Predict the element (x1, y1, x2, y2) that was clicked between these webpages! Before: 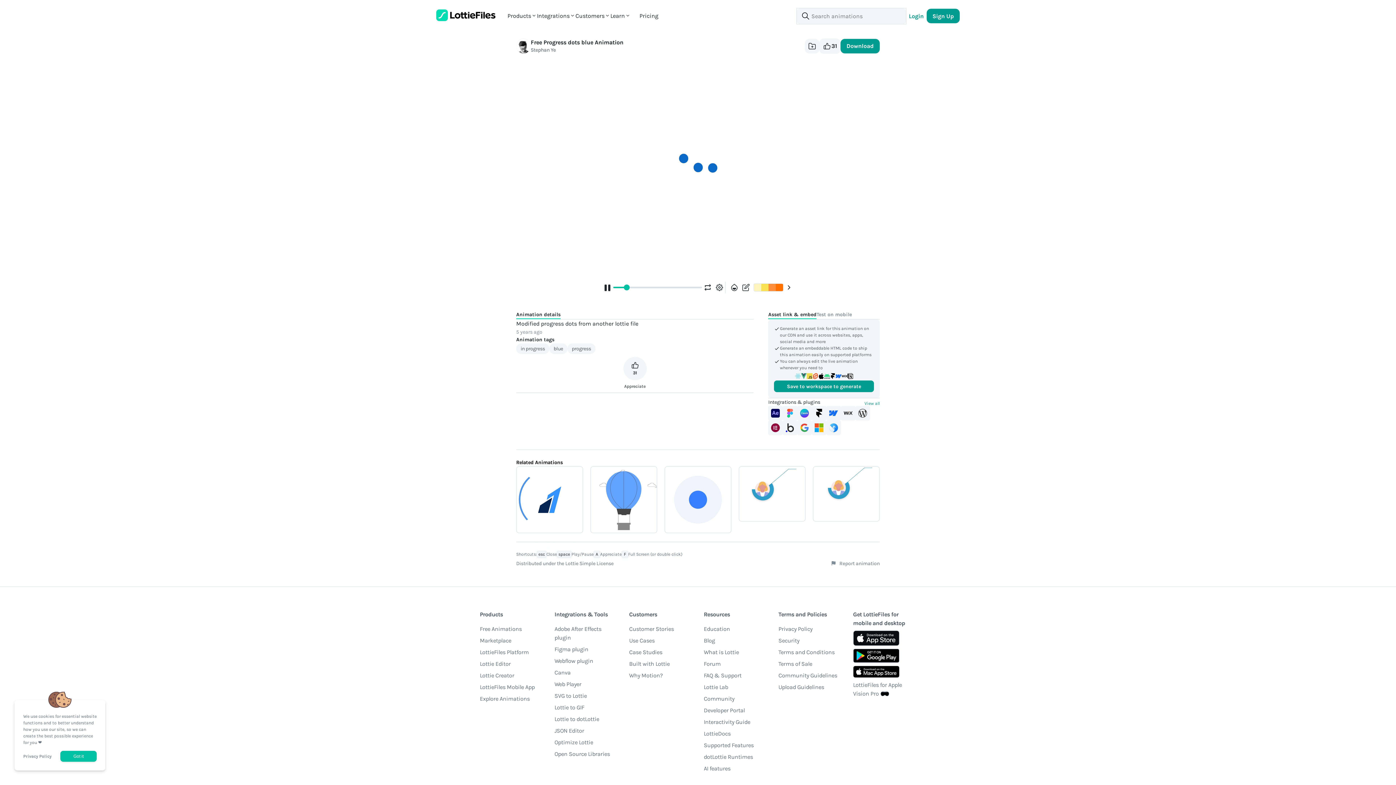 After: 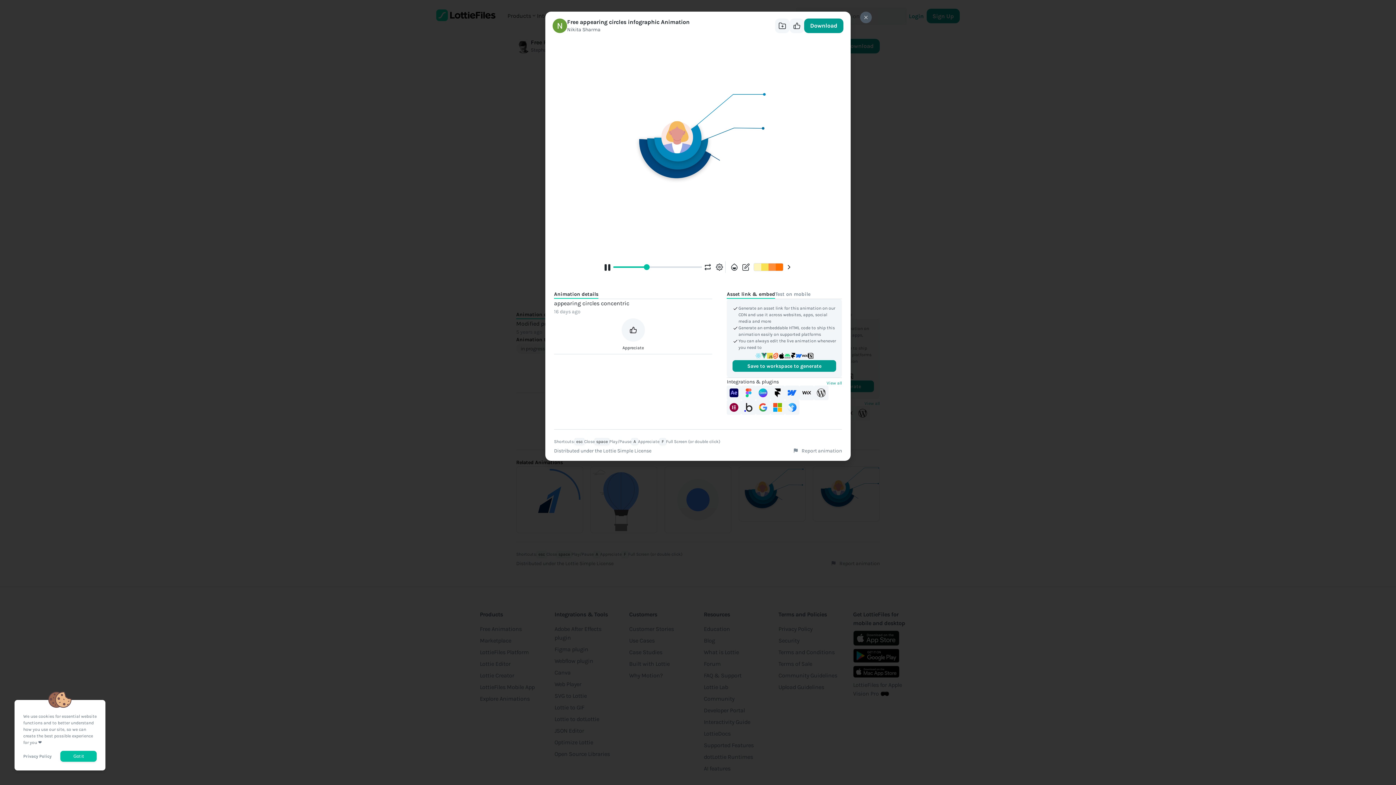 Action: bbox: (739, 466, 805, 496)